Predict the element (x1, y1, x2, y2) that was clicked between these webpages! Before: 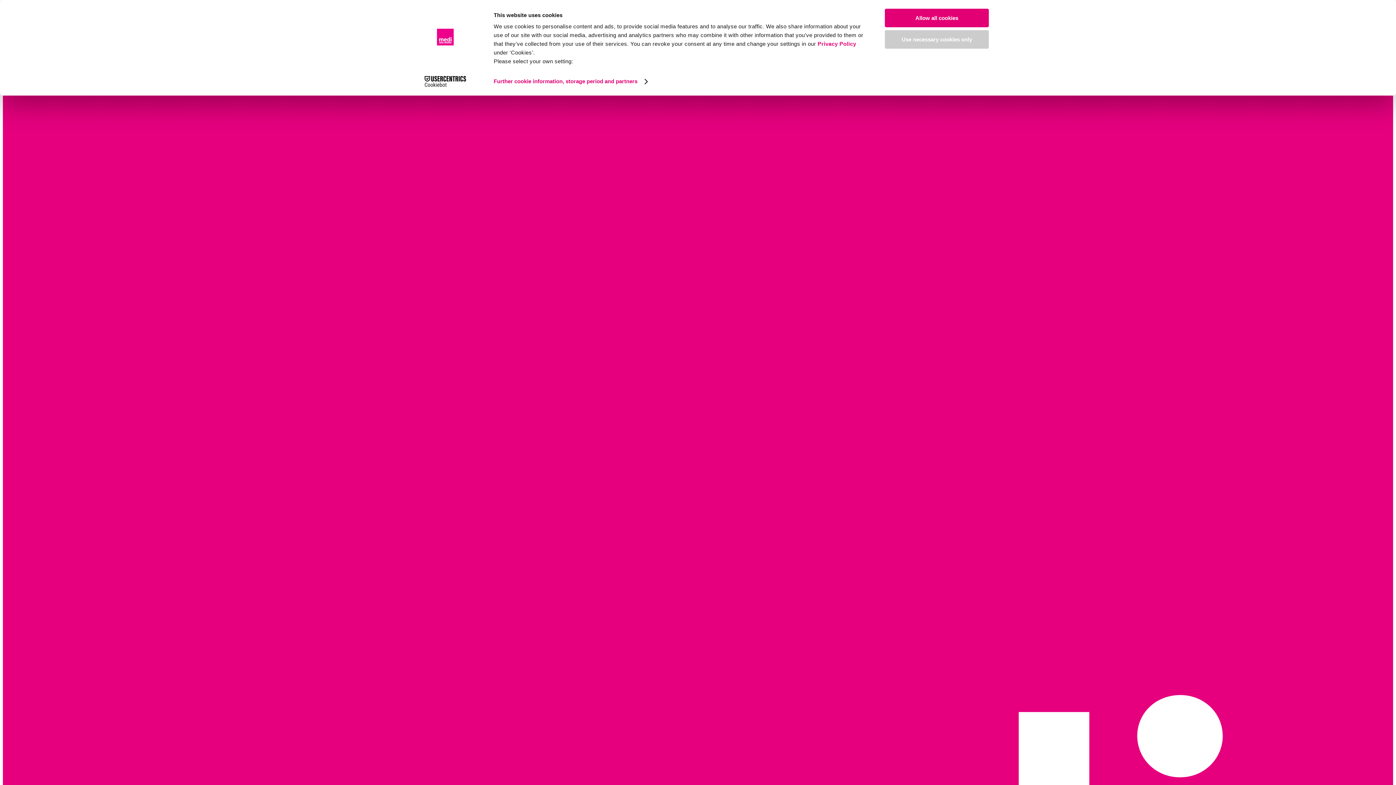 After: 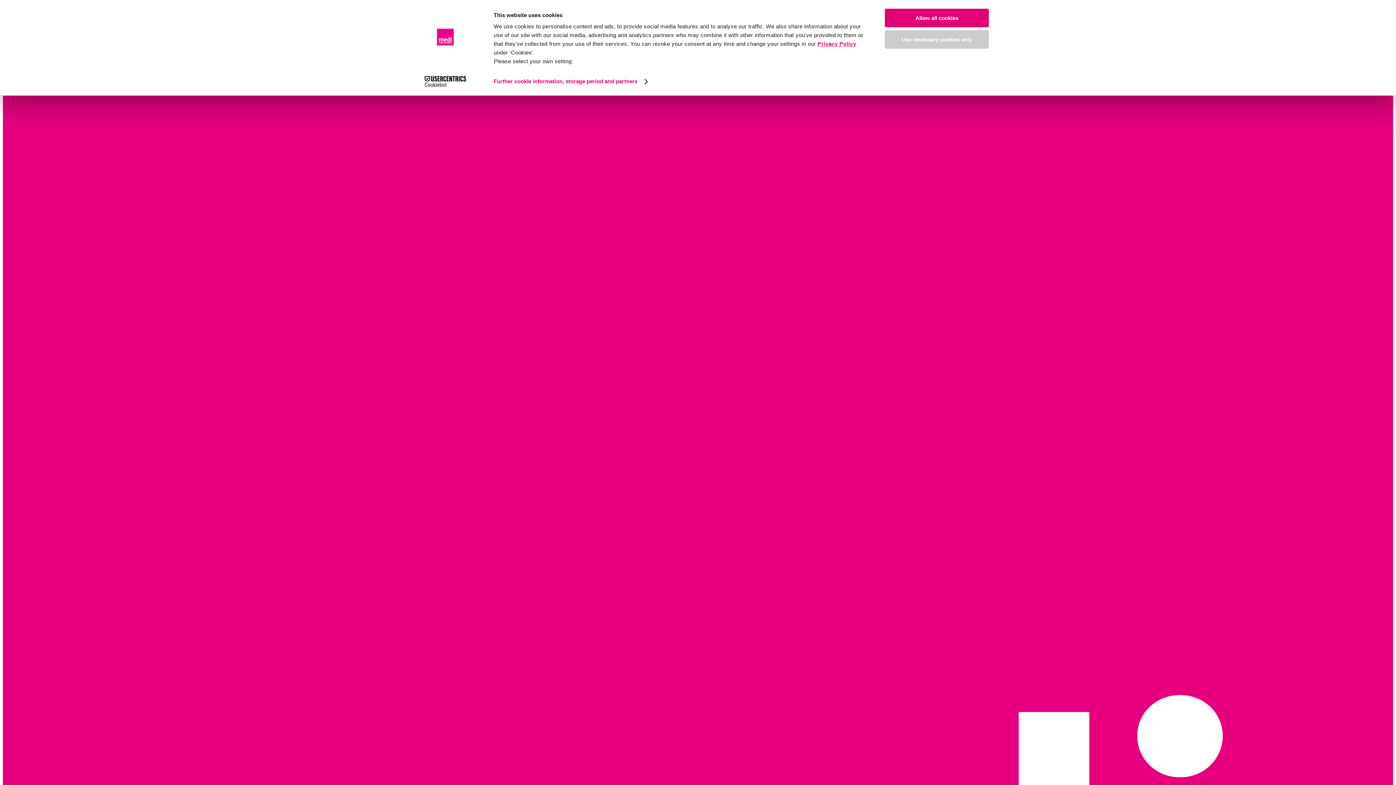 Action: bbox: (817, 40, 856, 46) label: Privacy Policy